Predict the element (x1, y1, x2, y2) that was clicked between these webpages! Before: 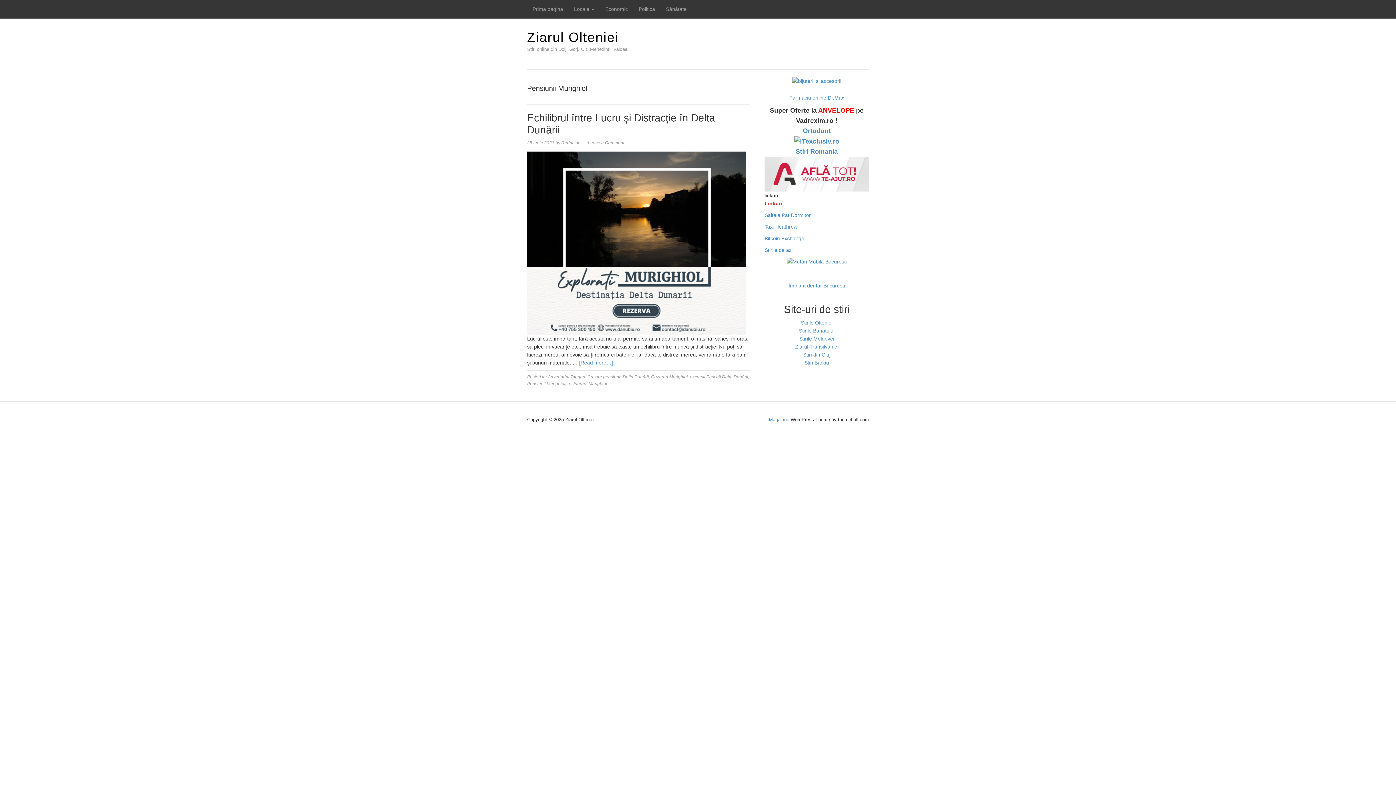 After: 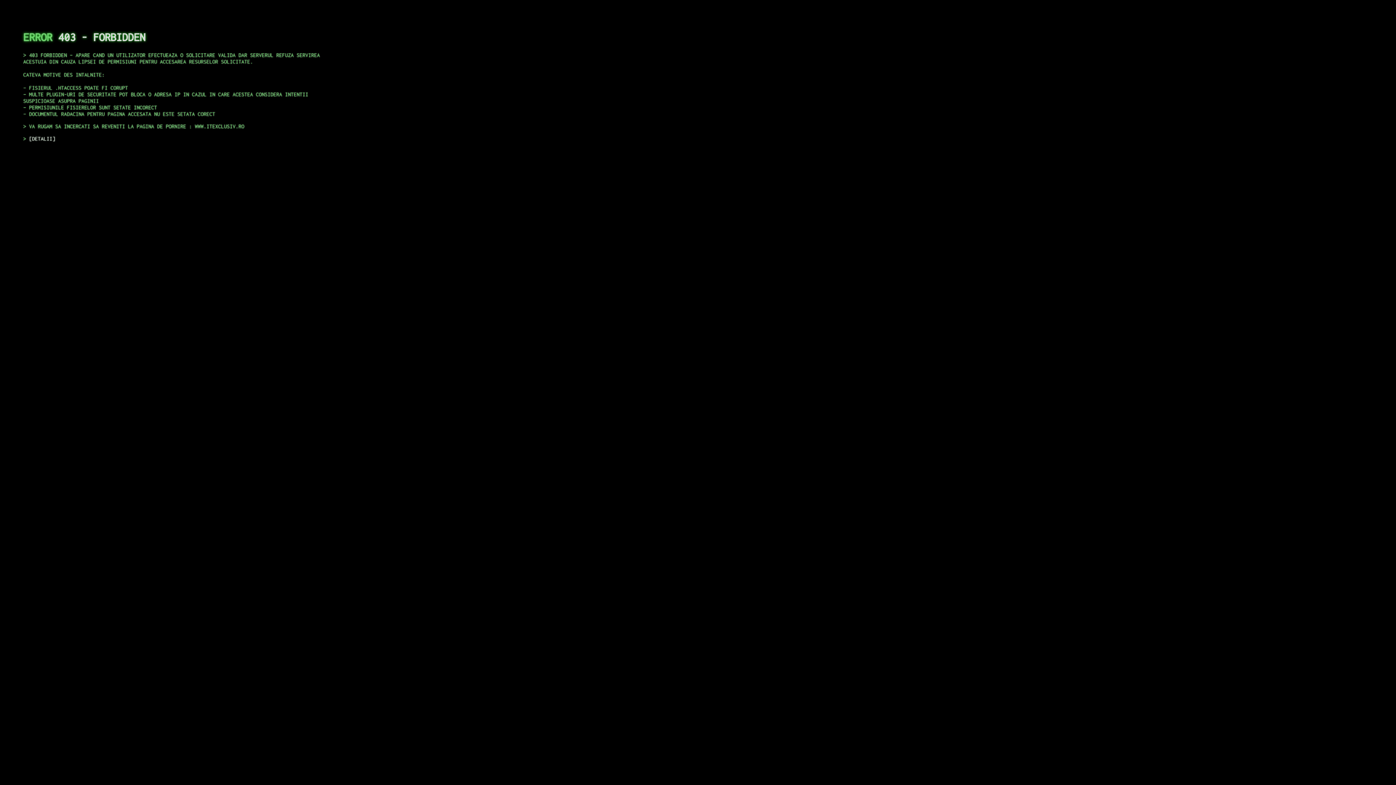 Action: bbox: (794, 137, 839, 144)